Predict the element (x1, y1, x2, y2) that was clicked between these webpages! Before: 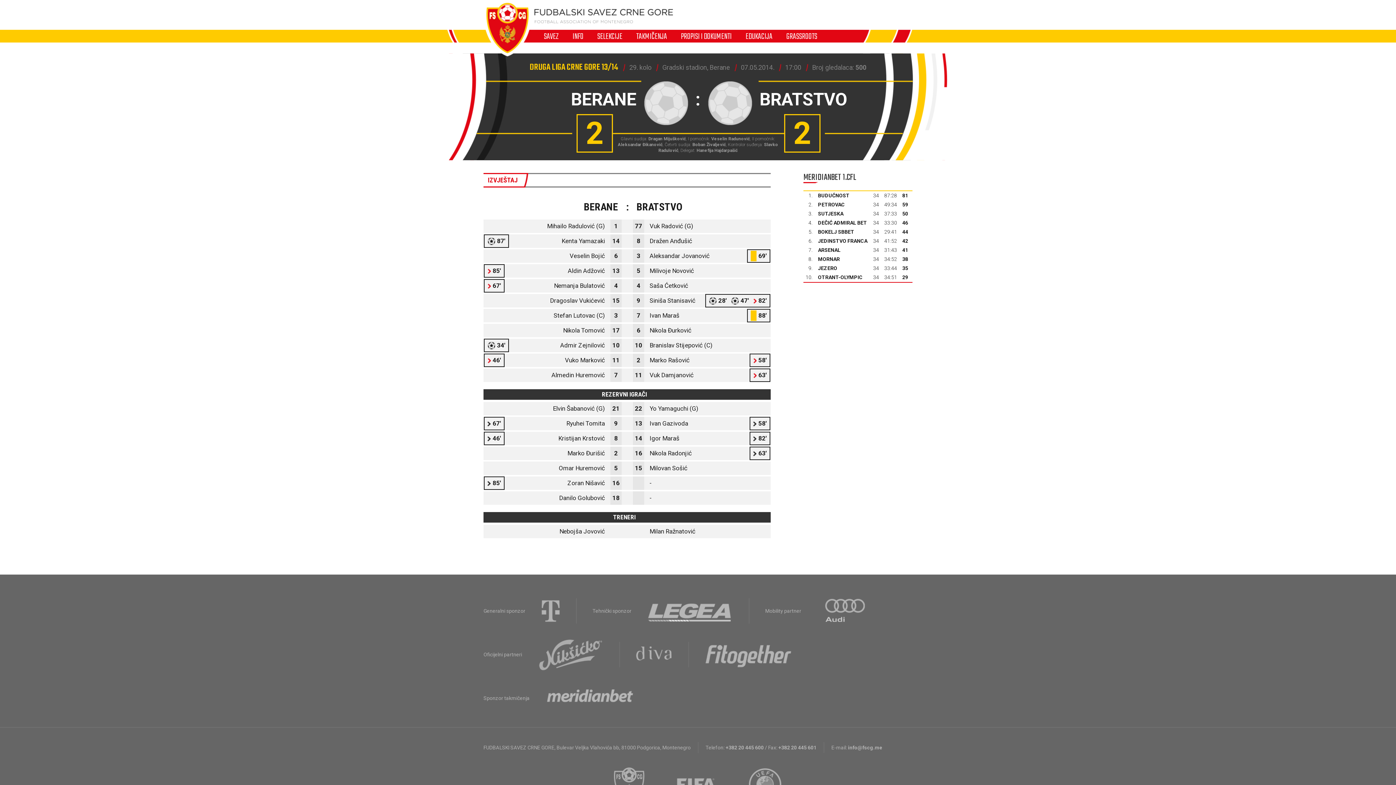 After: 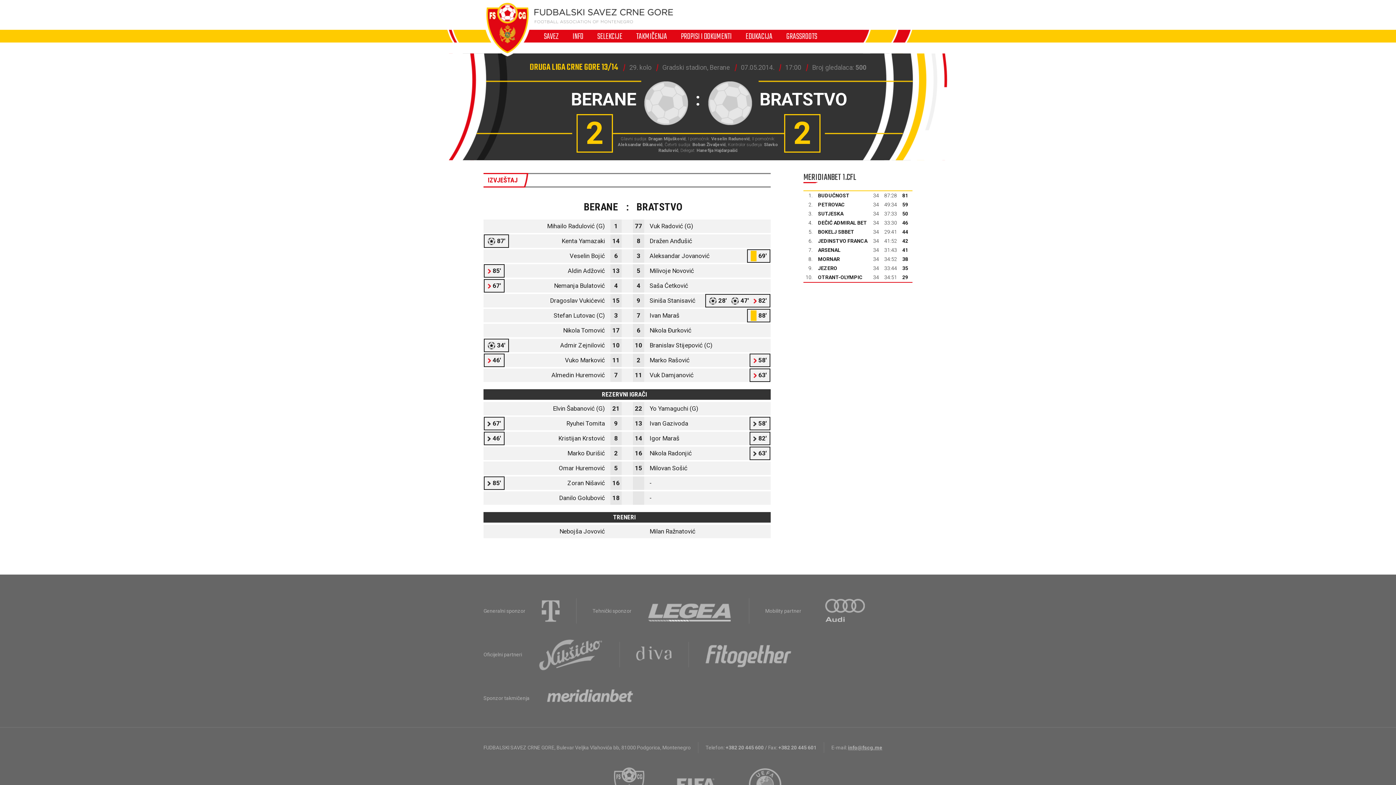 Action: bbox: (848, 745, 882, 750) label: info@fscg.me